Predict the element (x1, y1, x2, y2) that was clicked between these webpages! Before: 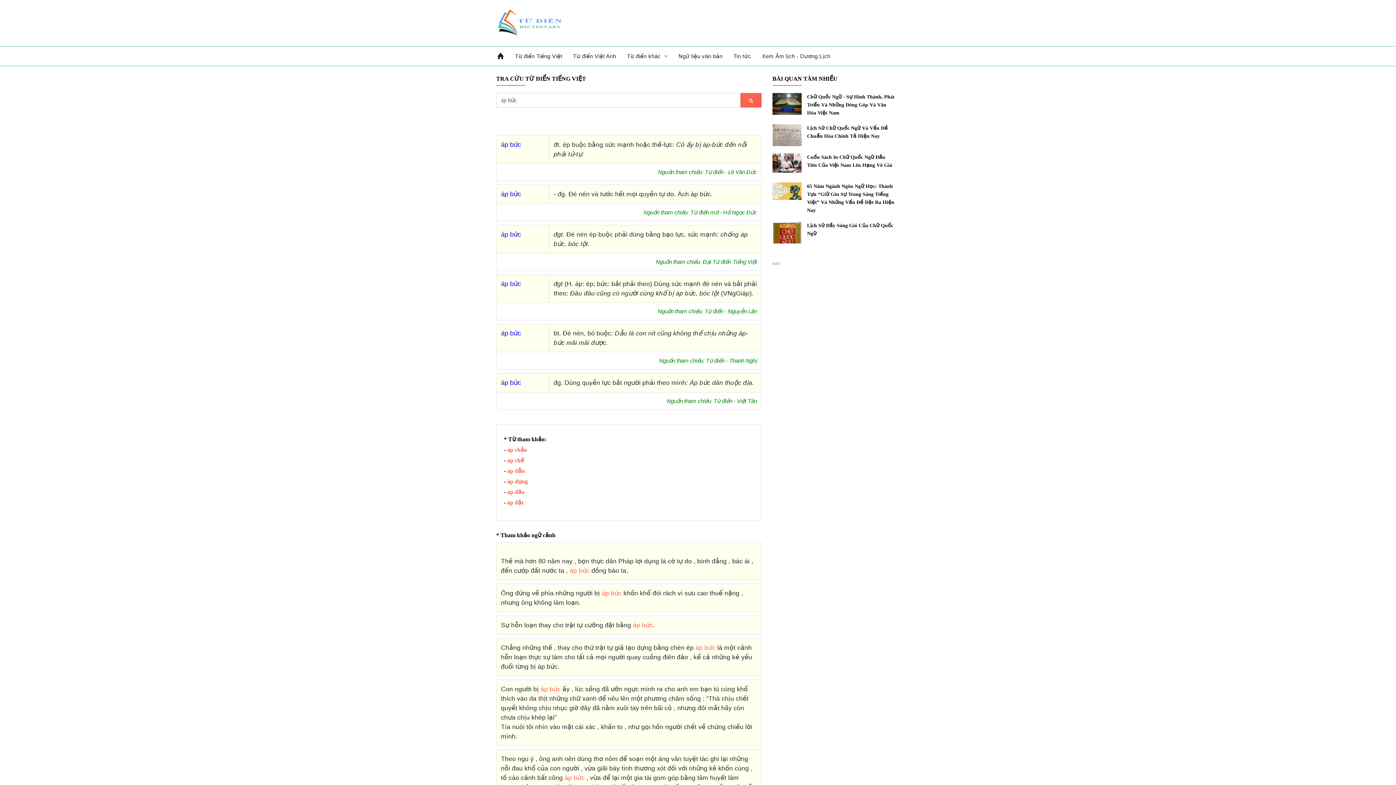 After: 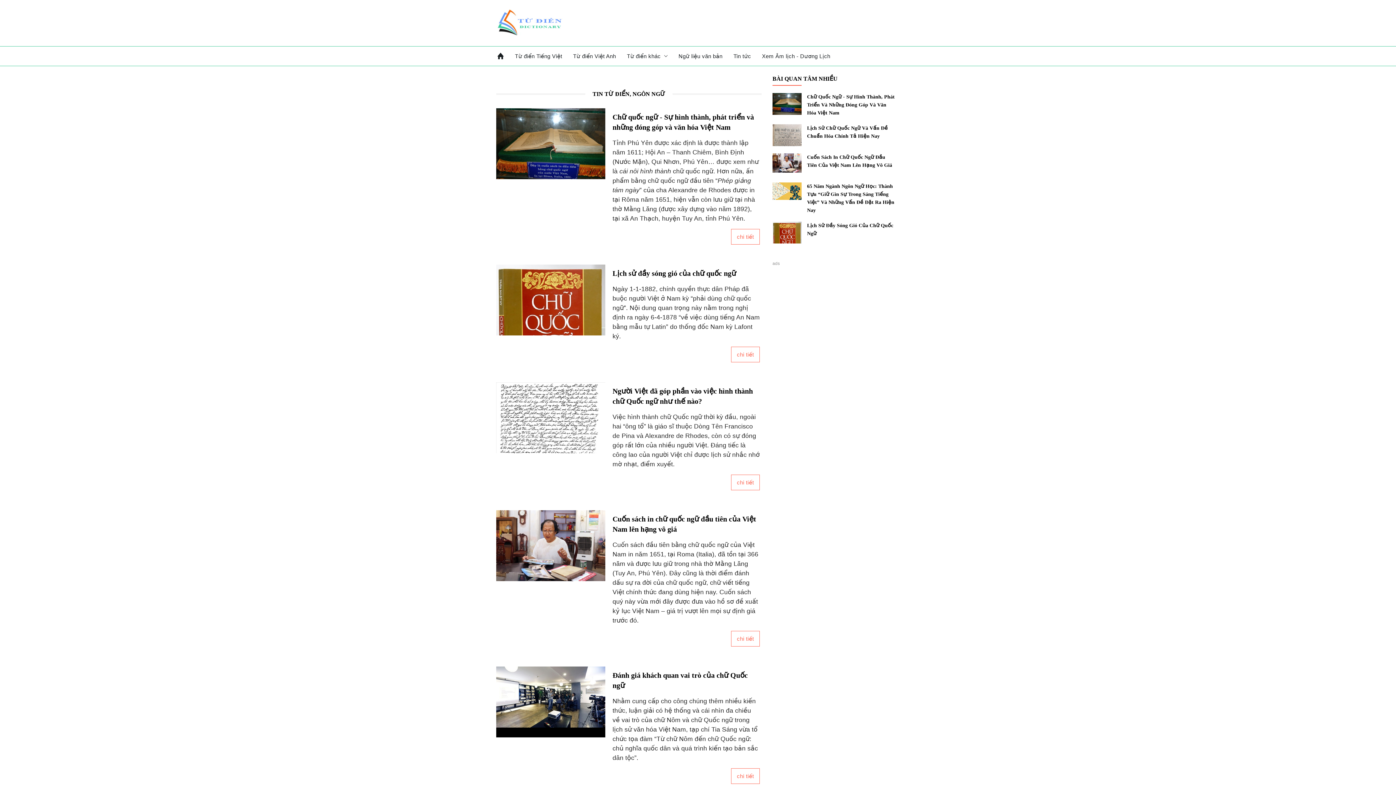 Action: label: Tin tức bbox: (728, 46, 756, 66)